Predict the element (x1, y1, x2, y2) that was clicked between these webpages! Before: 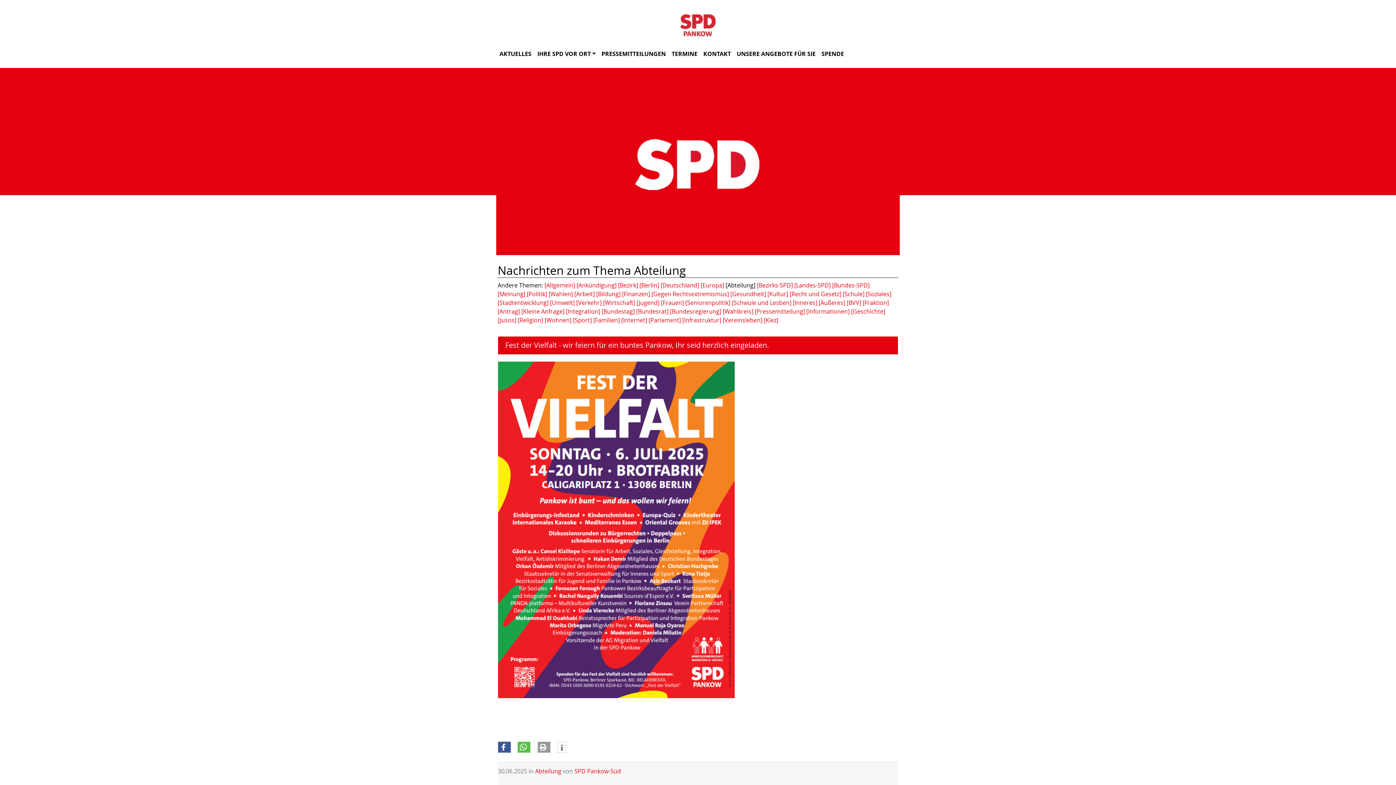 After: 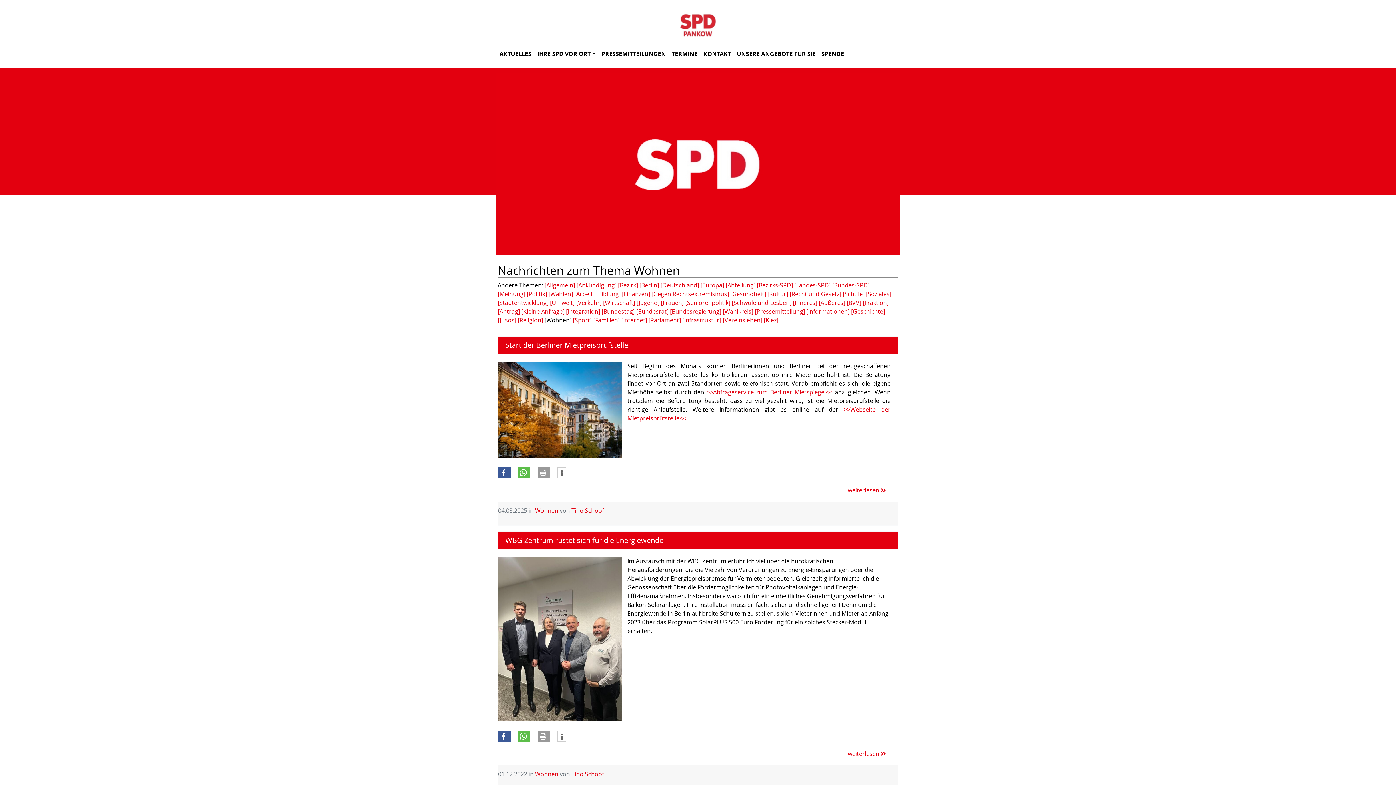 Action: bbox: (544, 316, 571, 324) label: [Wohnen]